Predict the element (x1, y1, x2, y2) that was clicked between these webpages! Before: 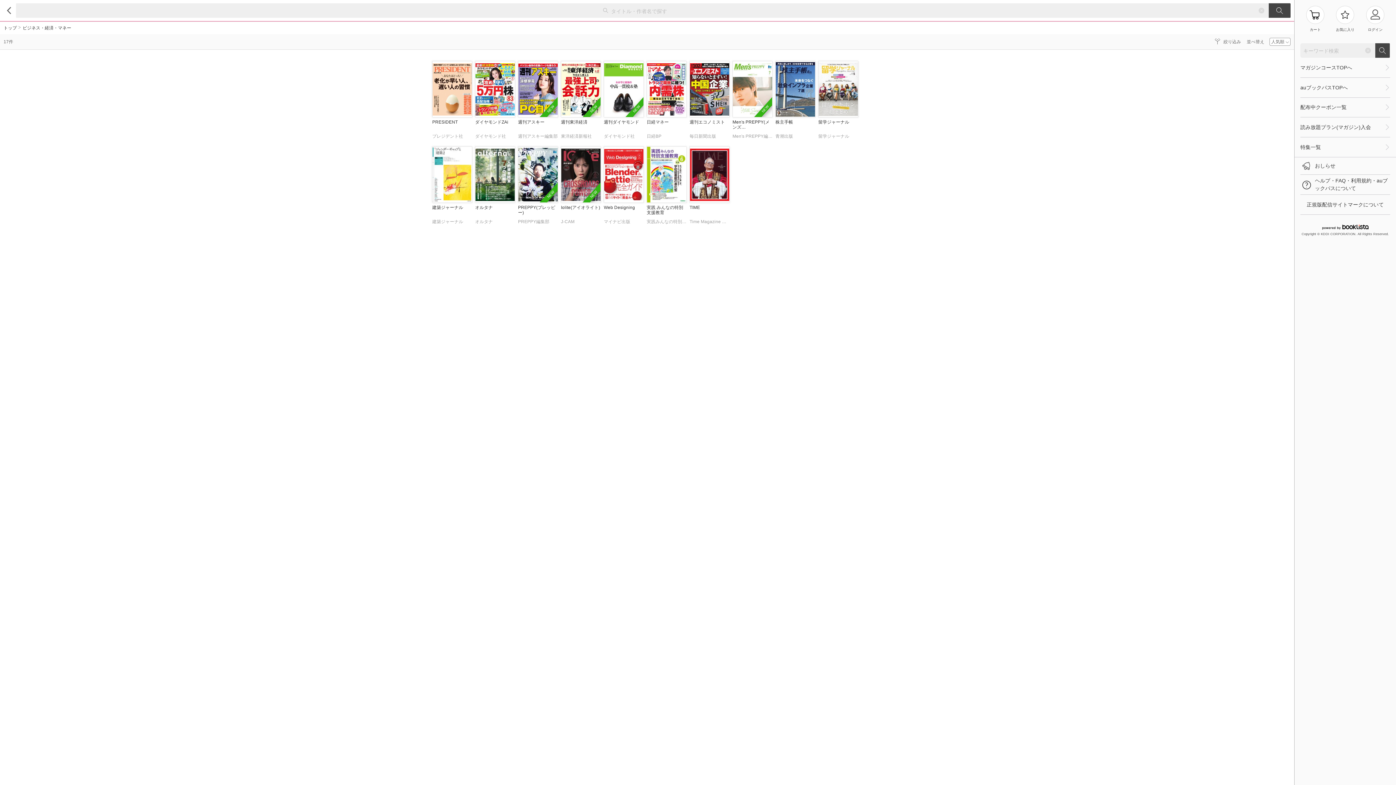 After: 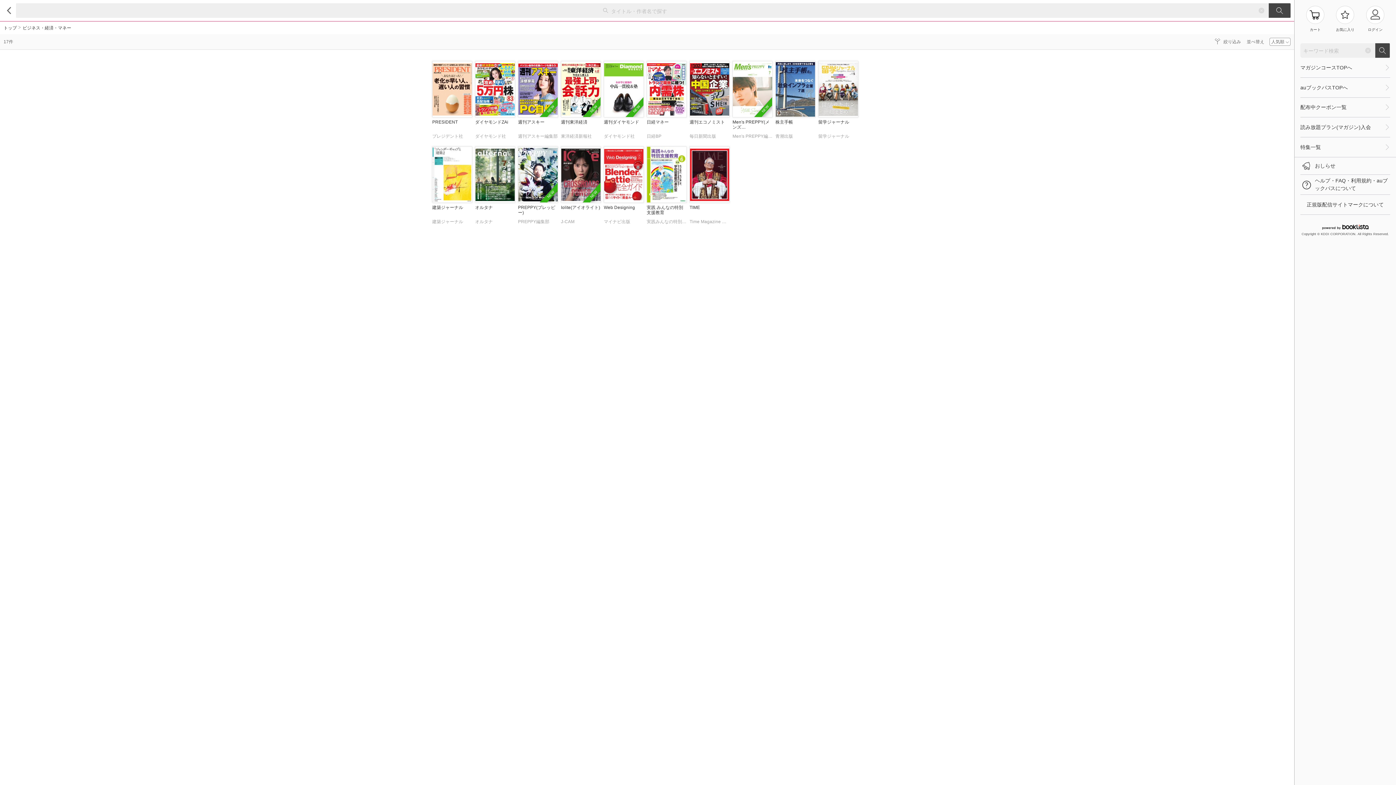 Action: bbox: (1254, 3, 1269, 17)